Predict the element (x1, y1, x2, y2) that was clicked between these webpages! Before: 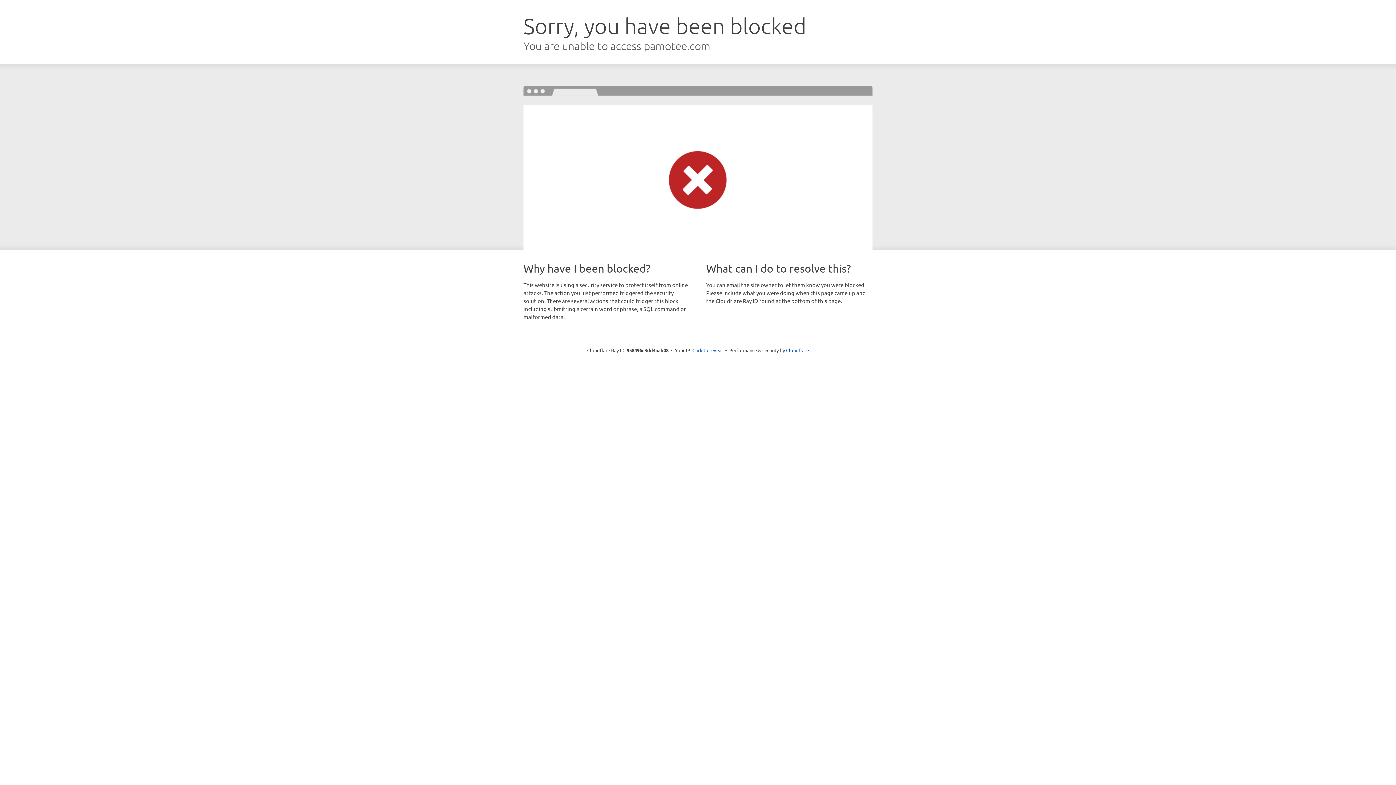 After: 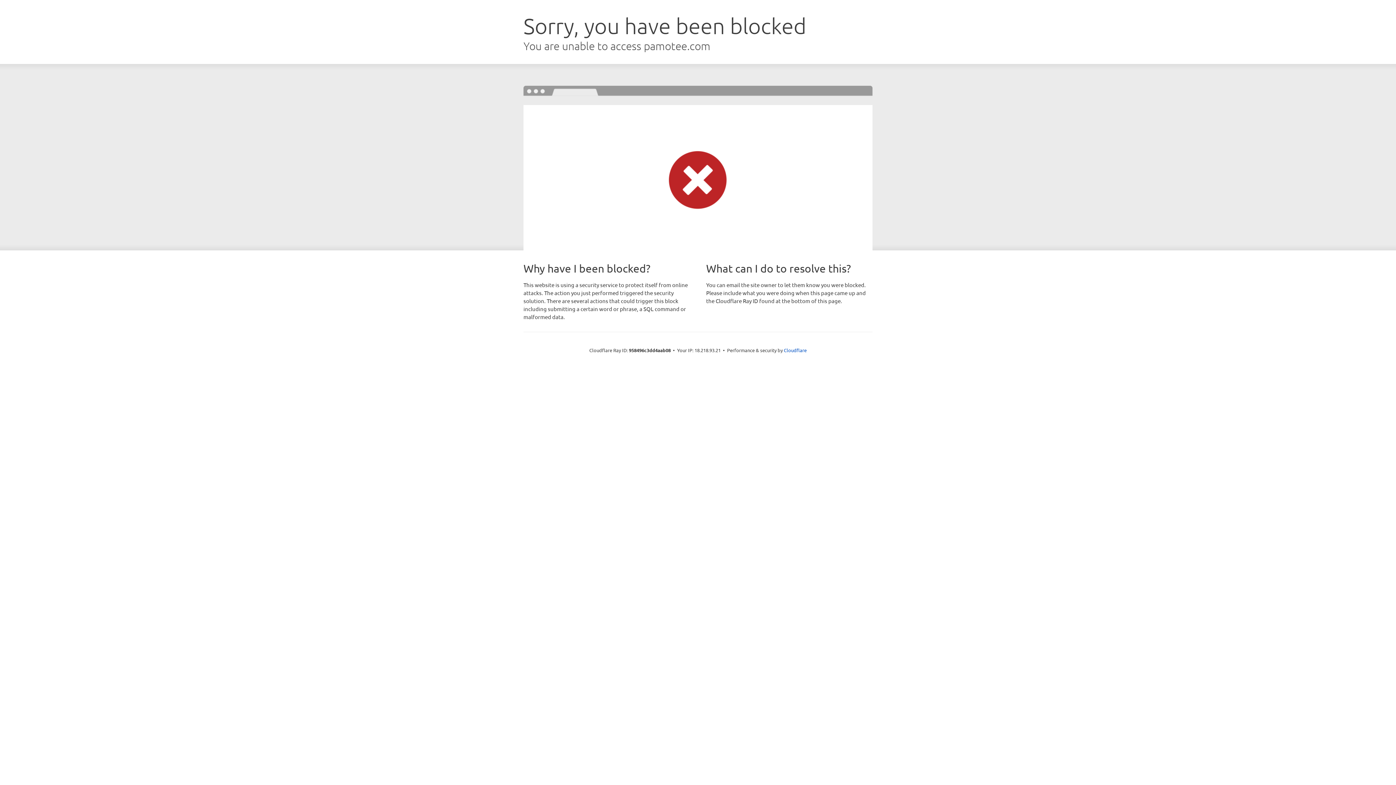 Action: bbox: (692, 346, 723, 353) label: Click to reveal